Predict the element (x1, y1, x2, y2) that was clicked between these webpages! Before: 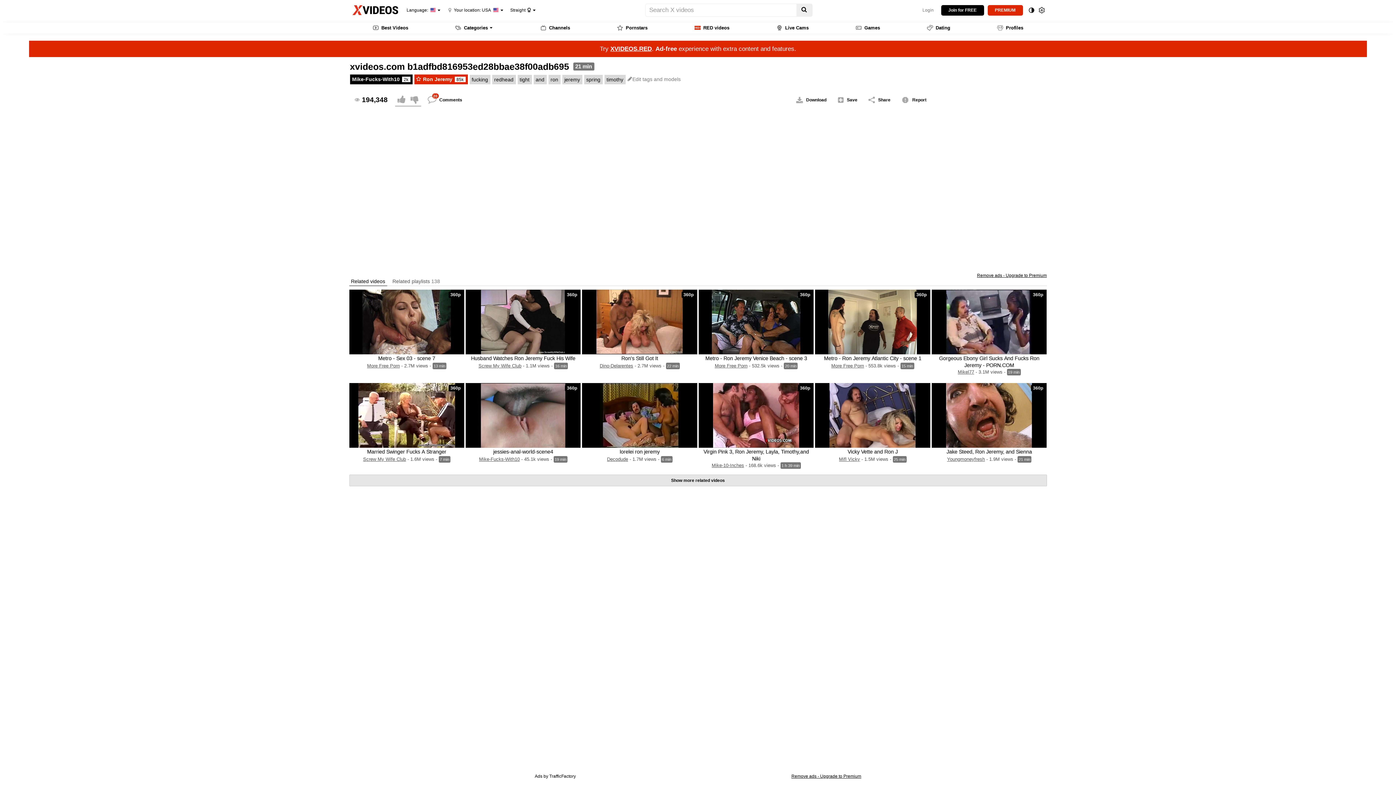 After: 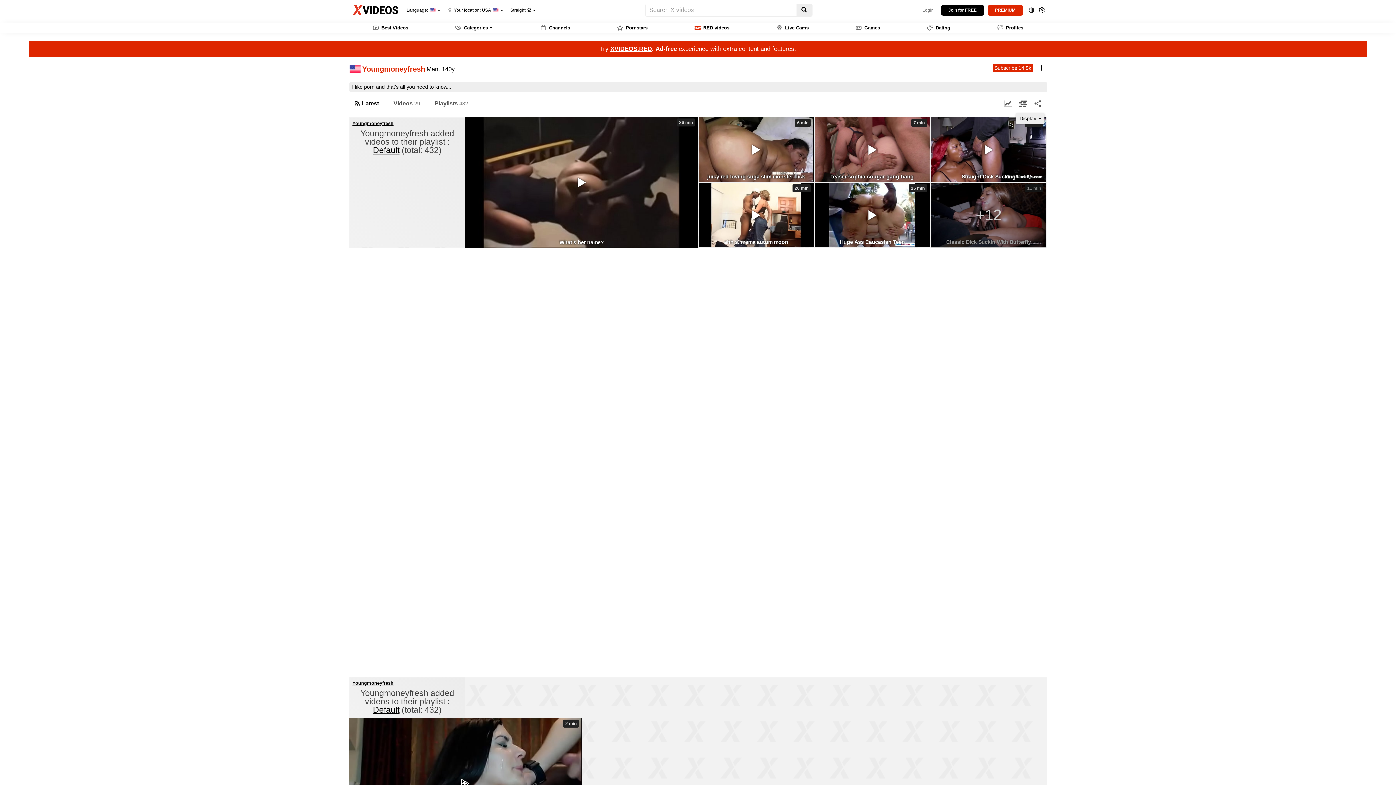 Action: bbox: (947, 456, 985, 462) label: Youngmoneyfresh